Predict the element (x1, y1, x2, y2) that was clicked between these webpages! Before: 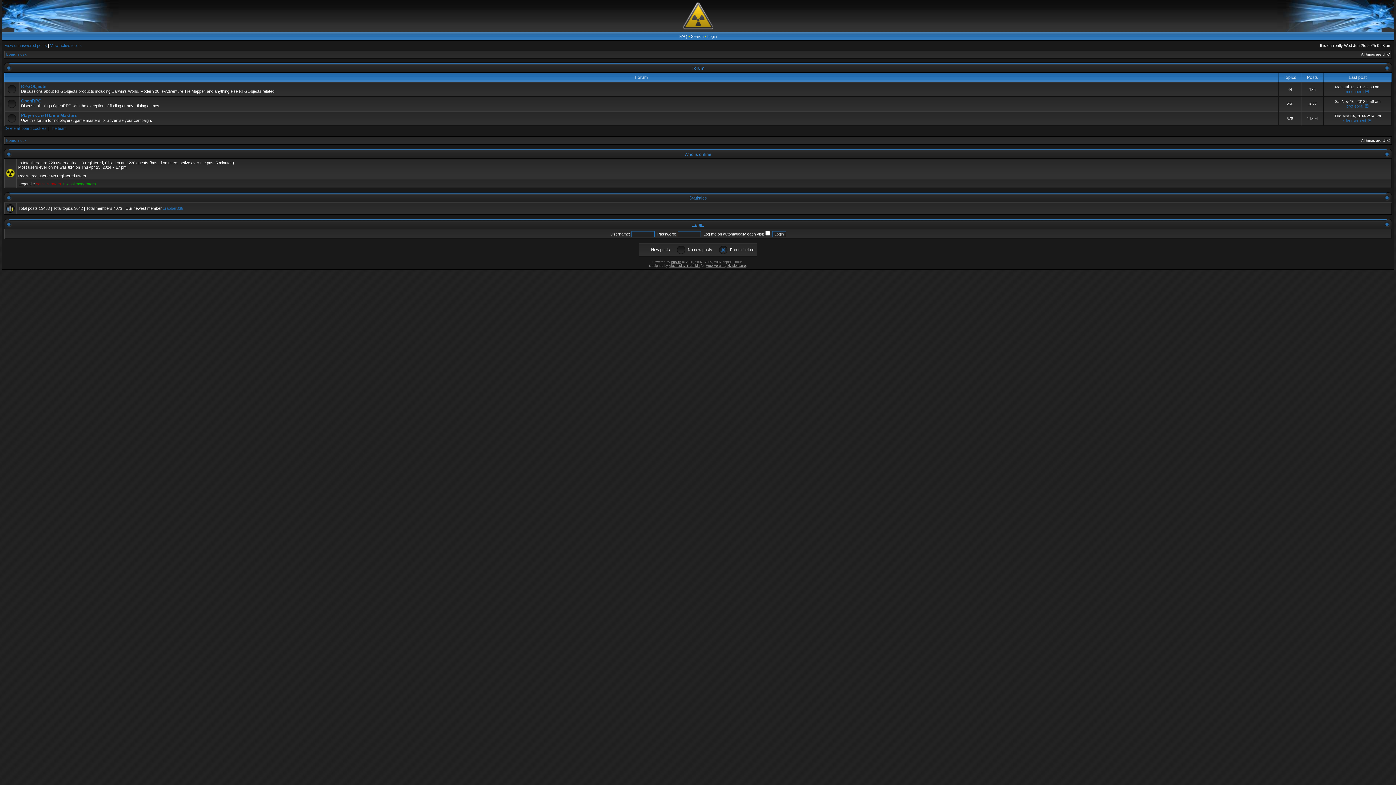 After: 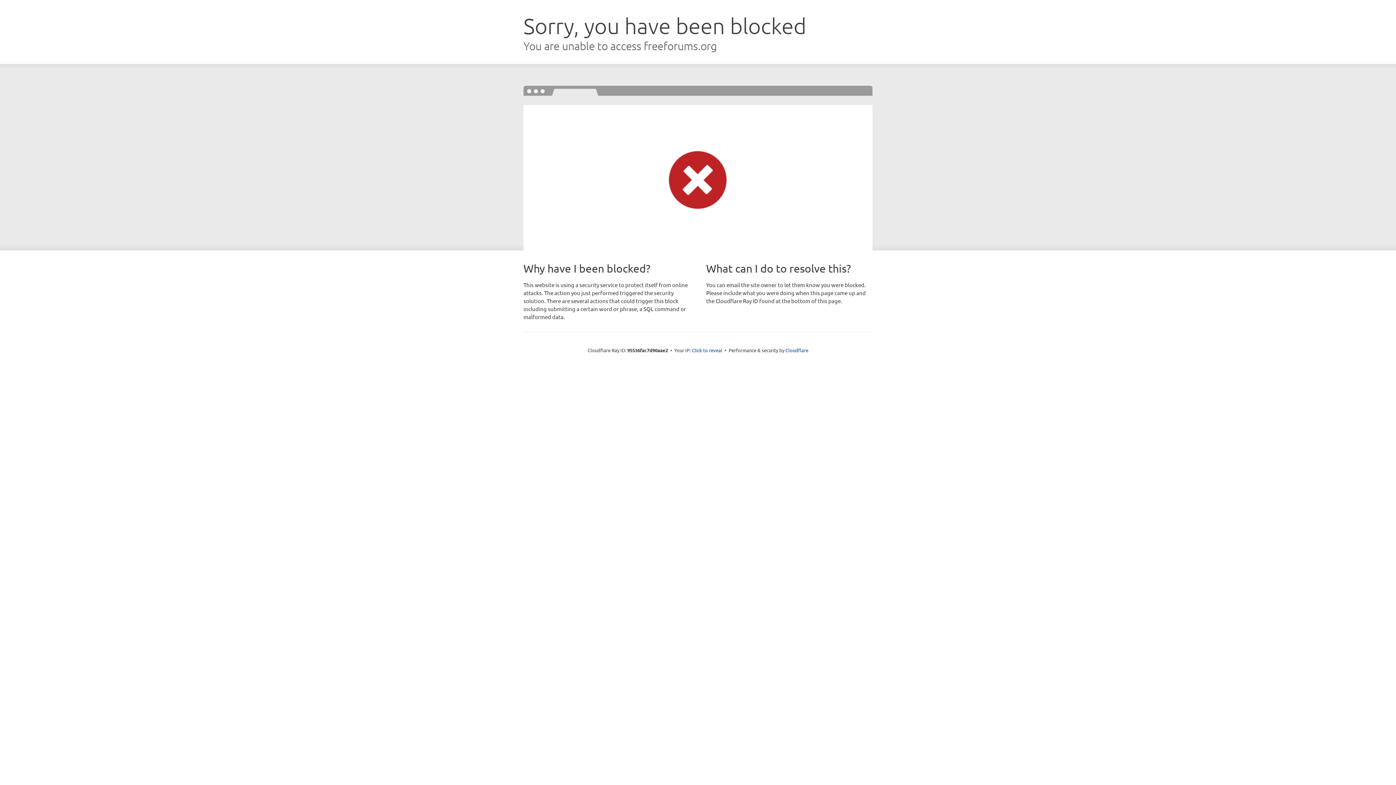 Action: label: Free Forums bbox: (706, 264, 725, 267)